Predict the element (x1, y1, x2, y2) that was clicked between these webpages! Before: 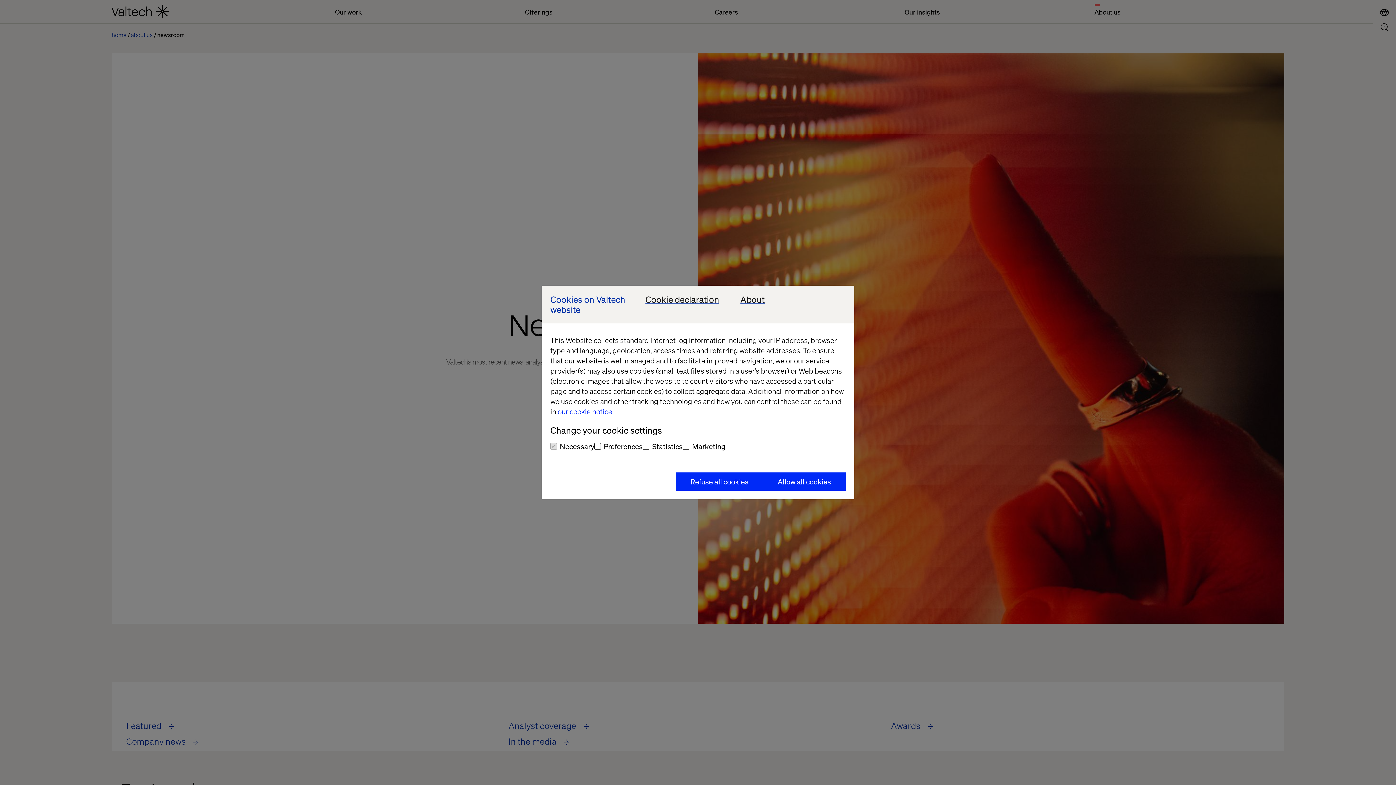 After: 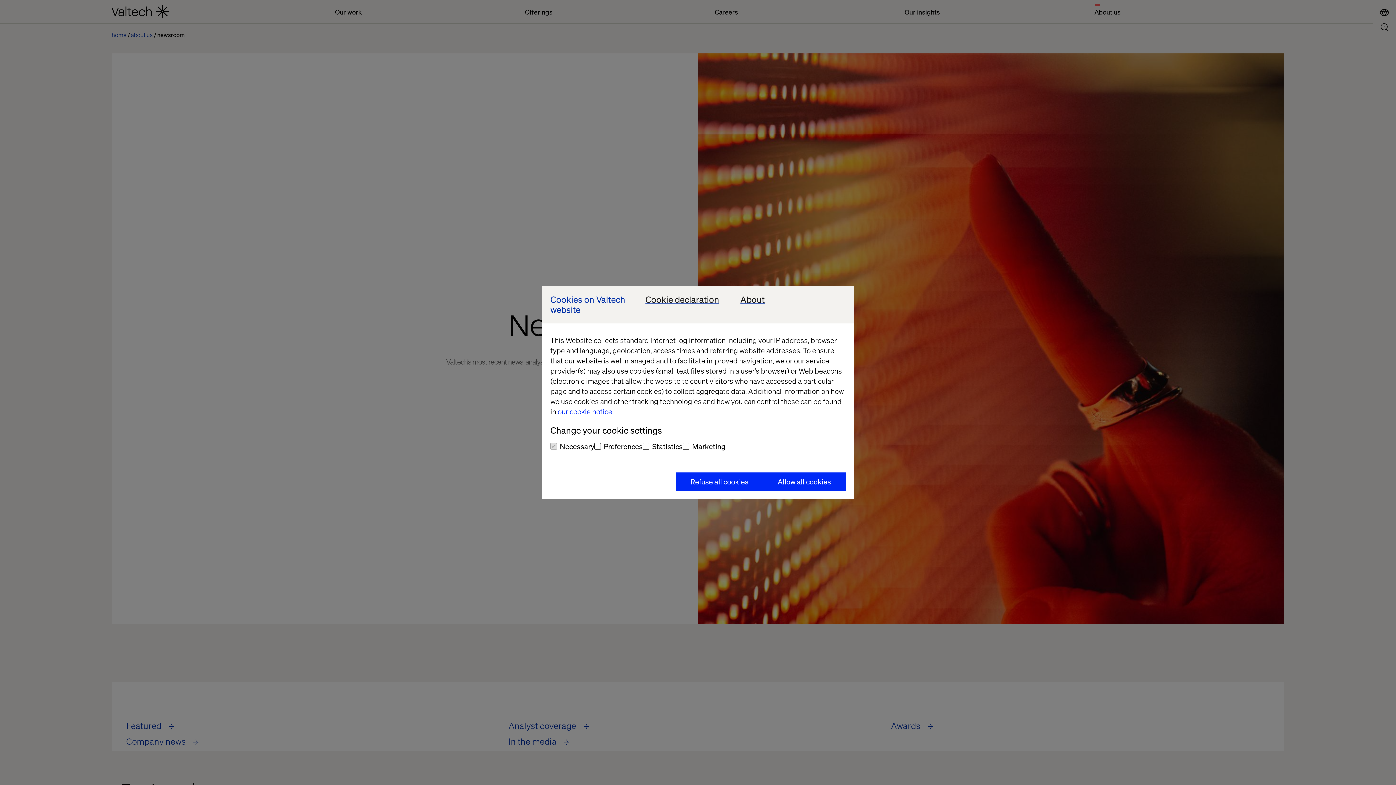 Action: label: our cookie notice. bbox: (557, 406, 613, 416)